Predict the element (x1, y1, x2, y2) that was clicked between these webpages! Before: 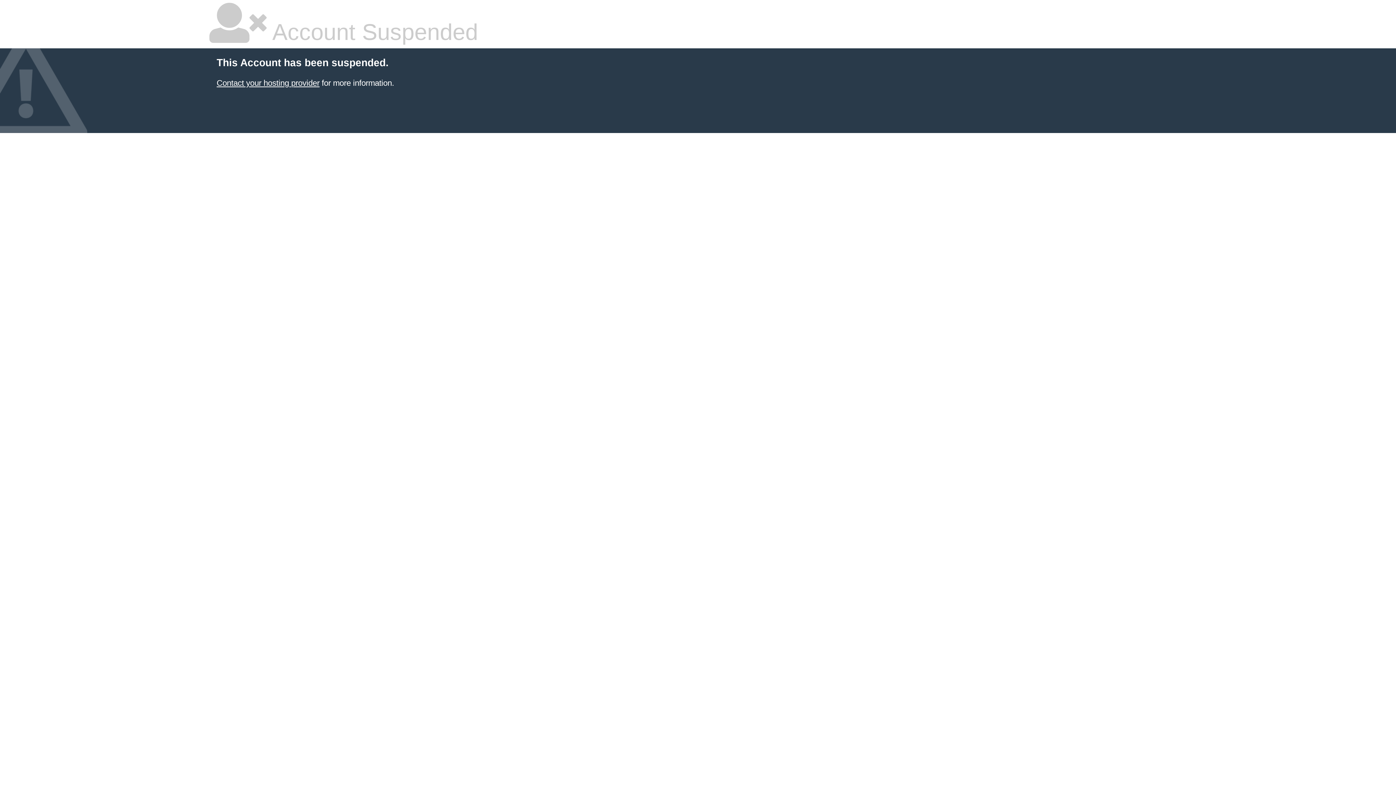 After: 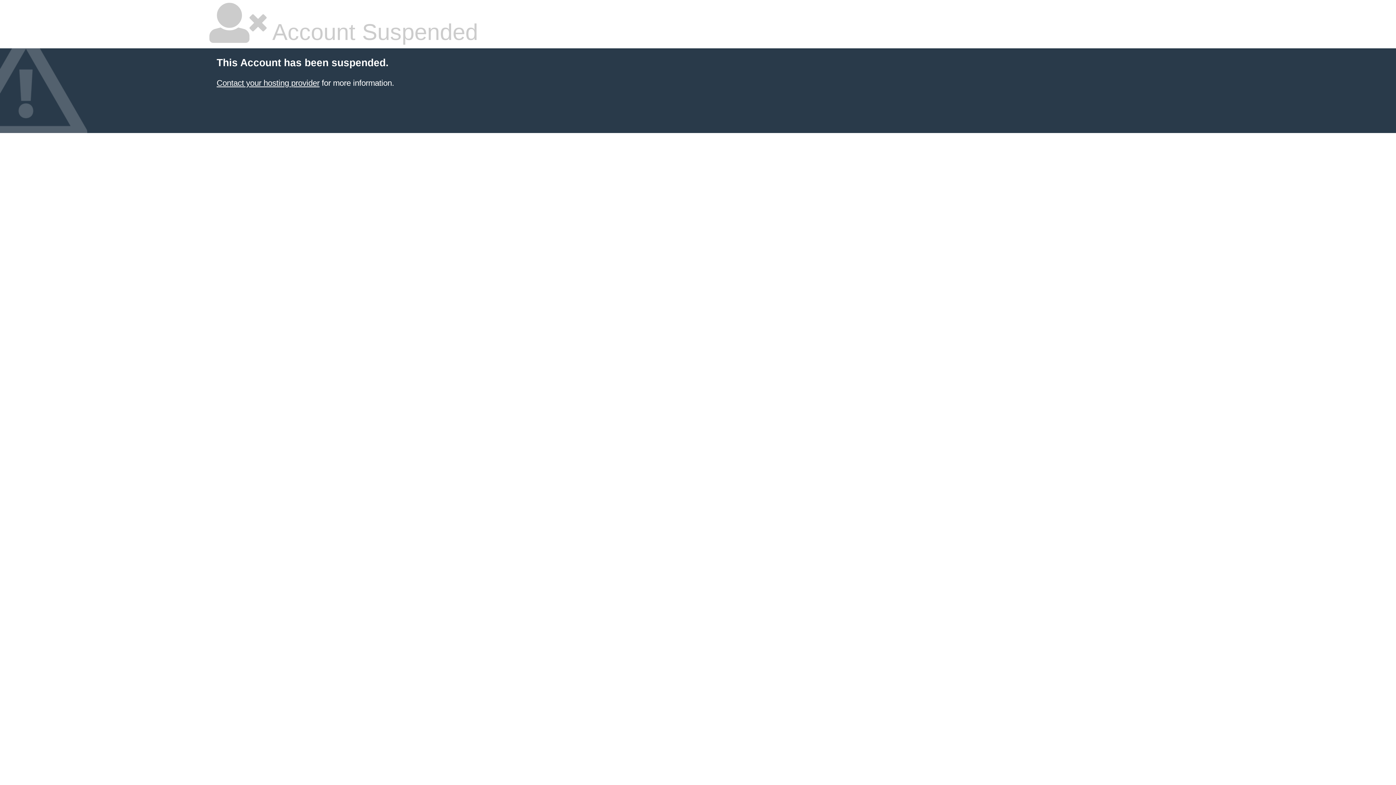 Action: label: Contact your hosting provider bbox: (216, 78, 319, 87)